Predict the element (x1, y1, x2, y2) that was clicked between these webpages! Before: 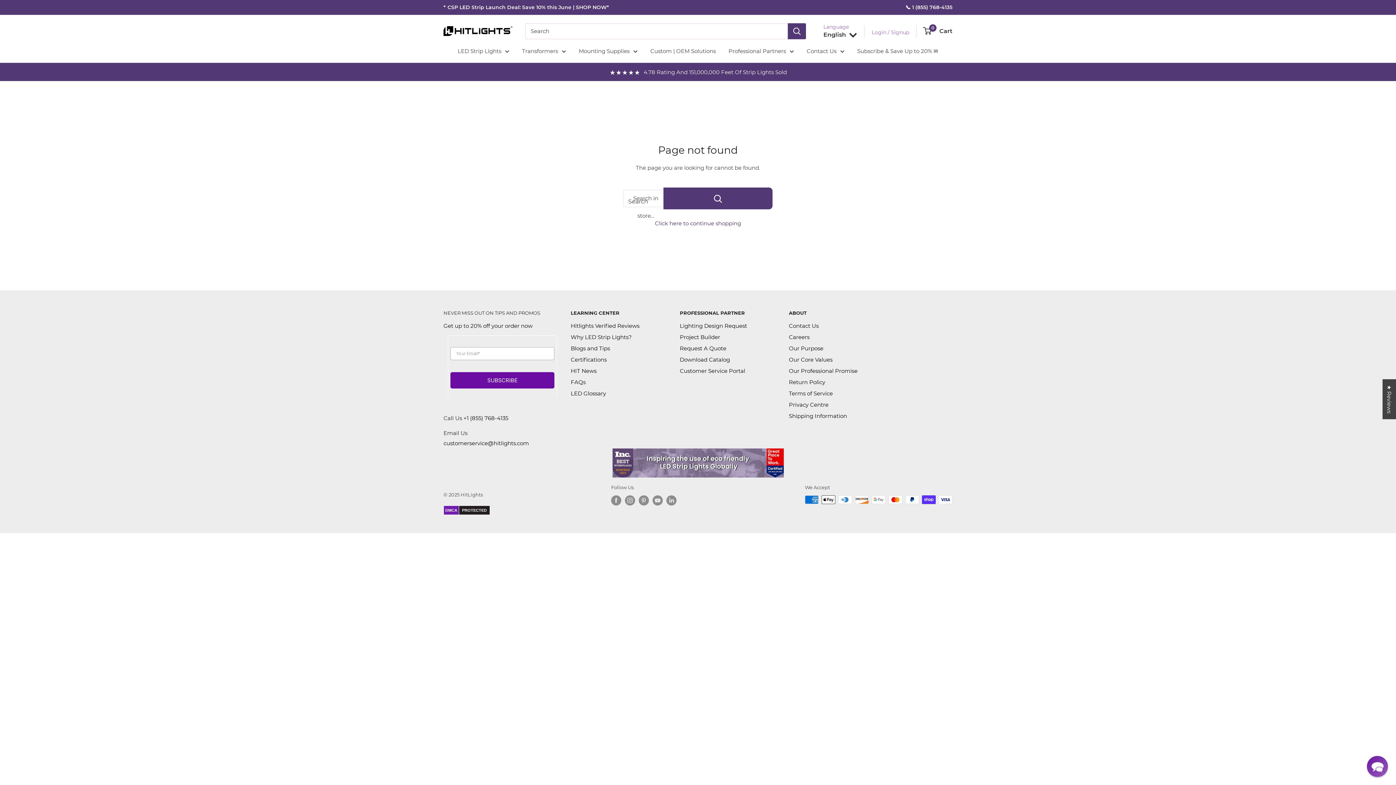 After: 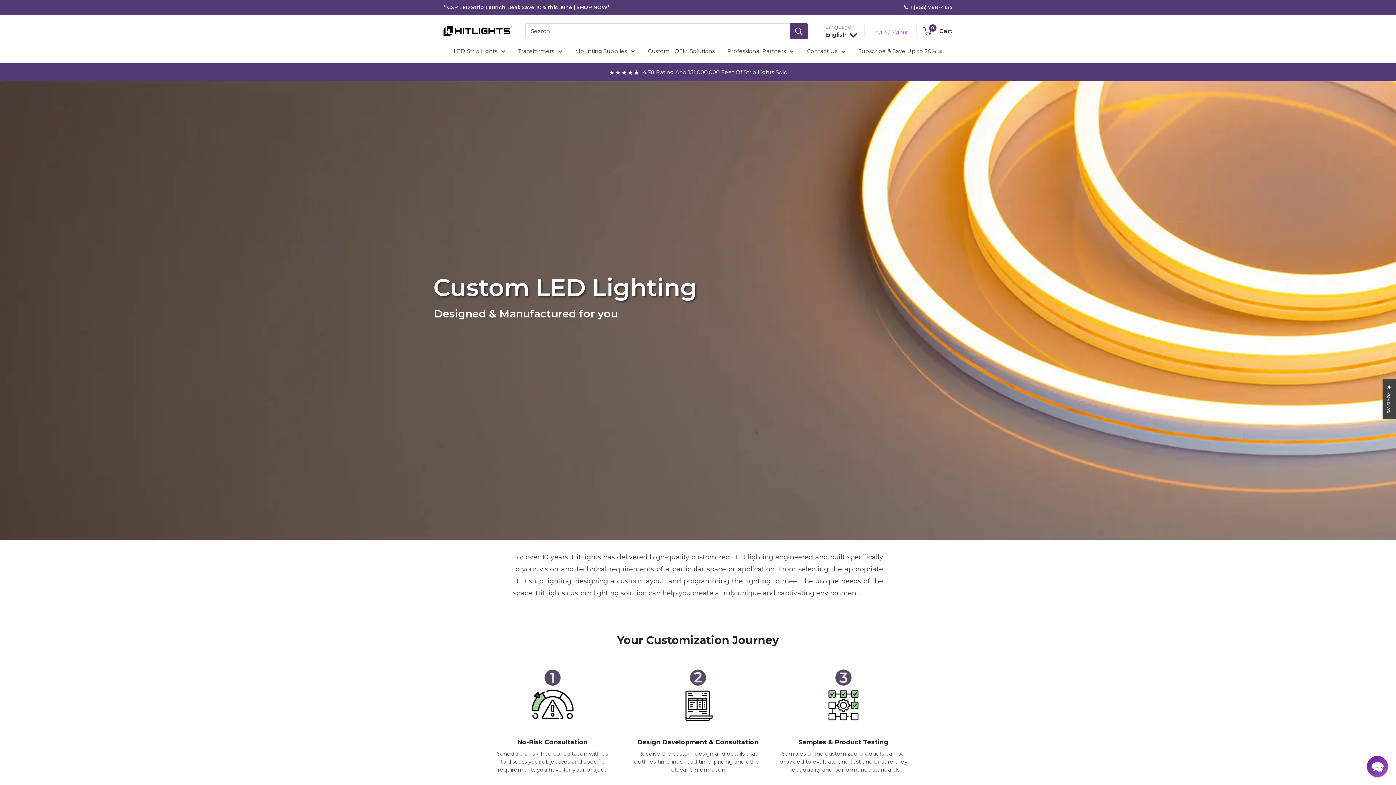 Action: bbox: (650, 46, 716, 56) label: Custom | OEM Solutions